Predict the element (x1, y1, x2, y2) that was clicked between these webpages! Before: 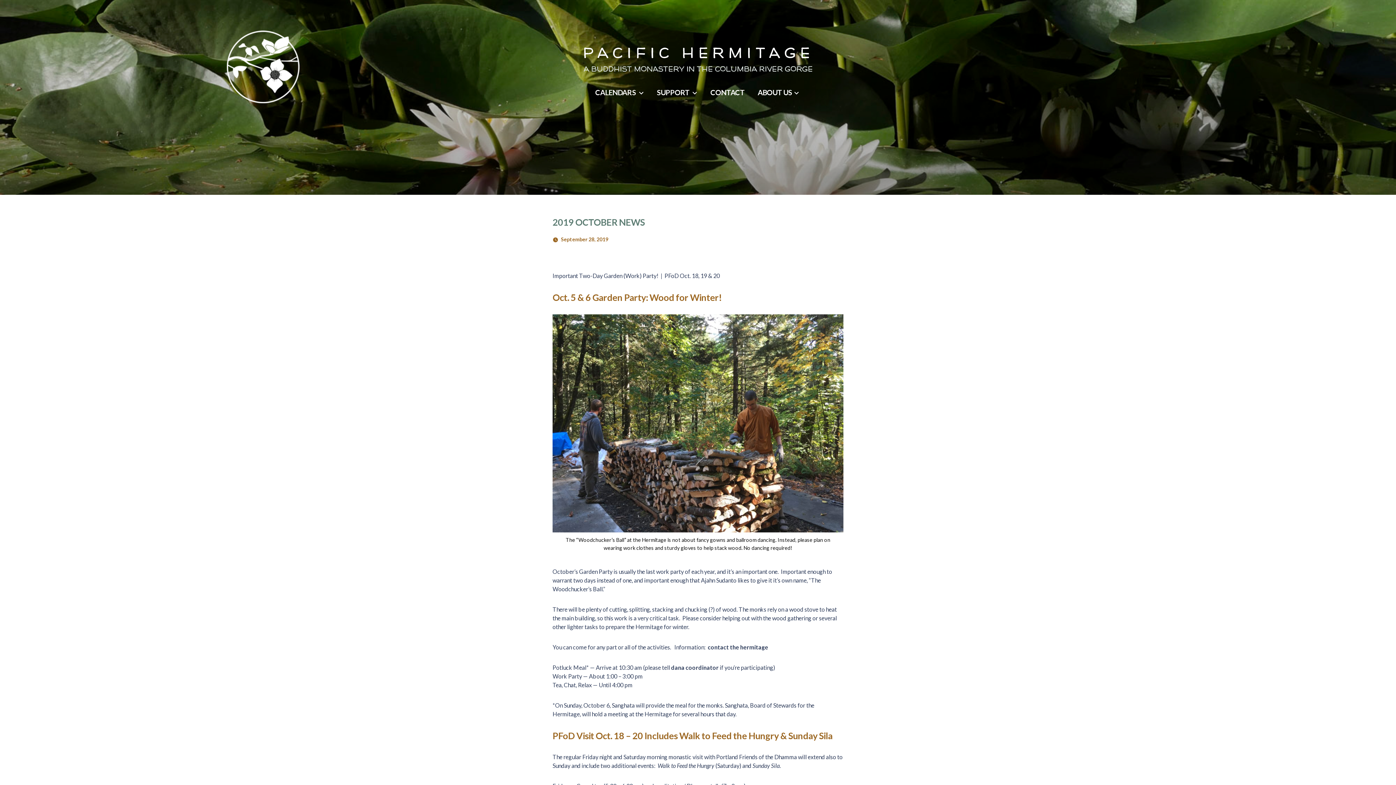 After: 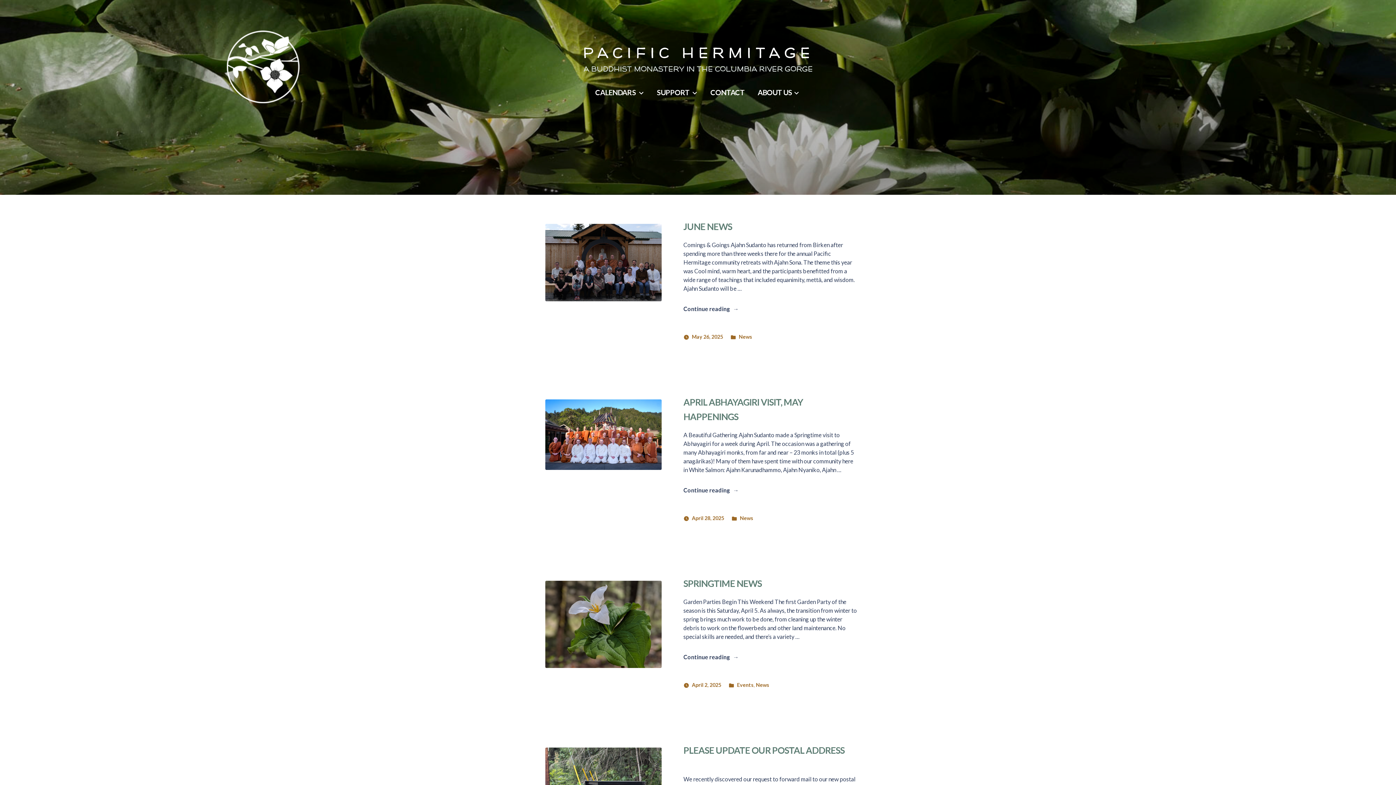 Action: bbox: (227, 30, 299, 103)